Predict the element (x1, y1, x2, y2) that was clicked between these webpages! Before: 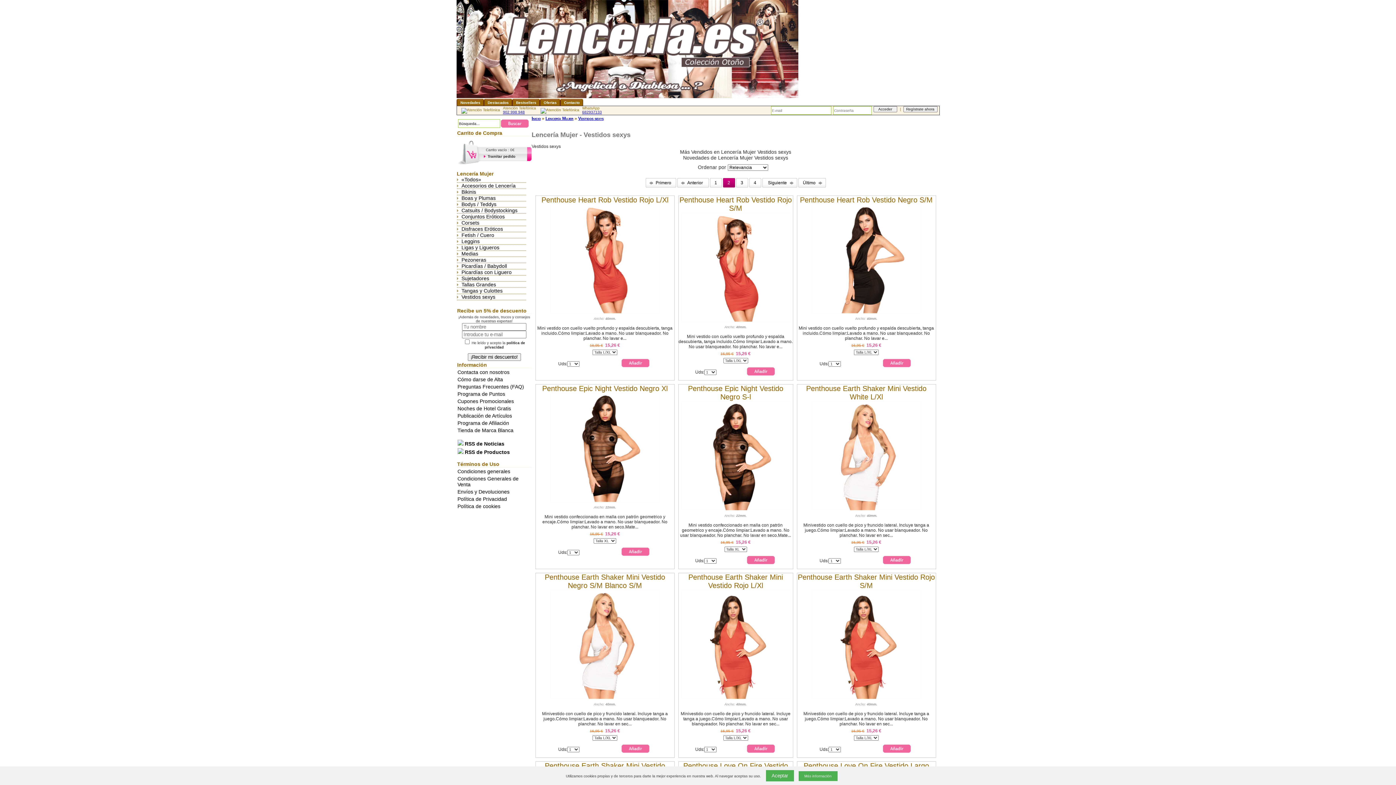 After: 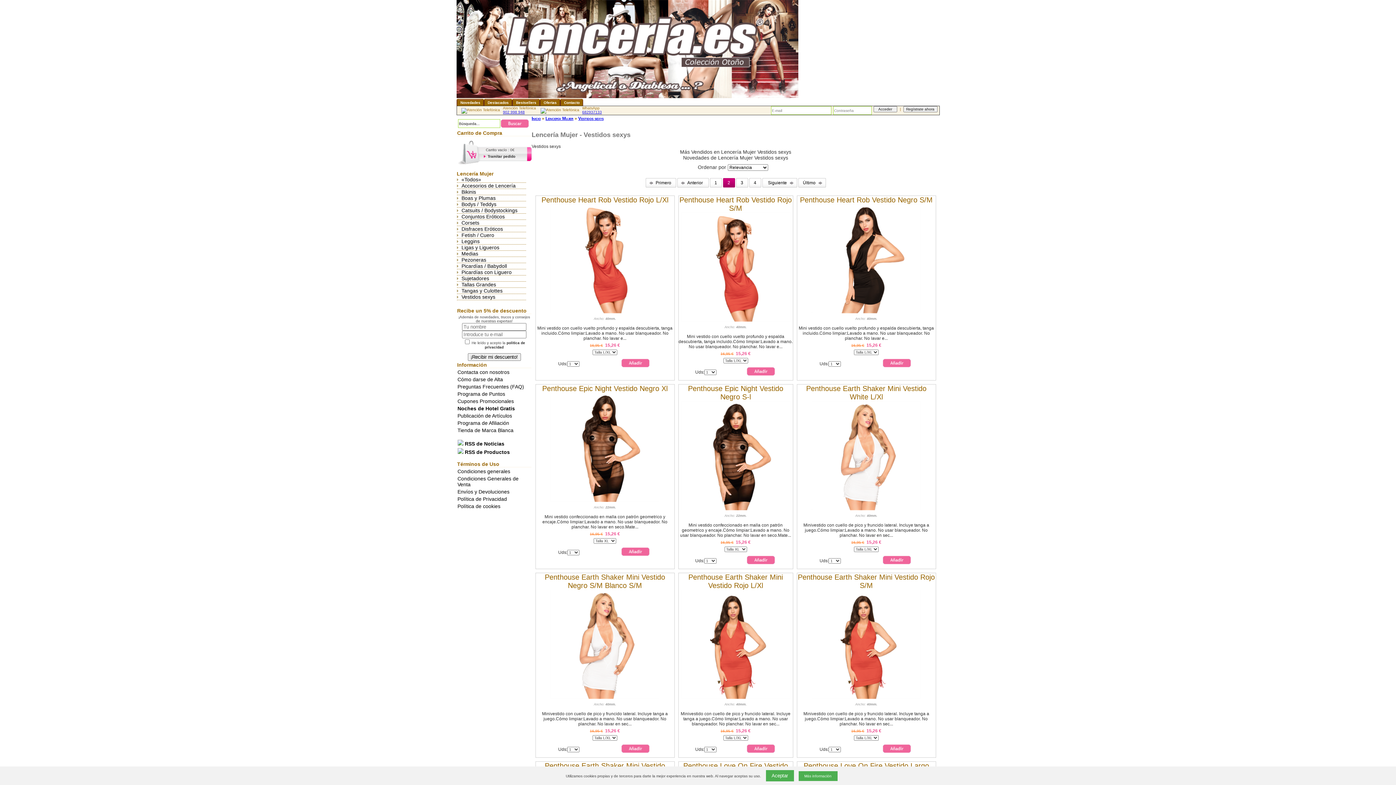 Action: label: Noches de Hotel Gratis bbox: (457, 405, 511, 411)